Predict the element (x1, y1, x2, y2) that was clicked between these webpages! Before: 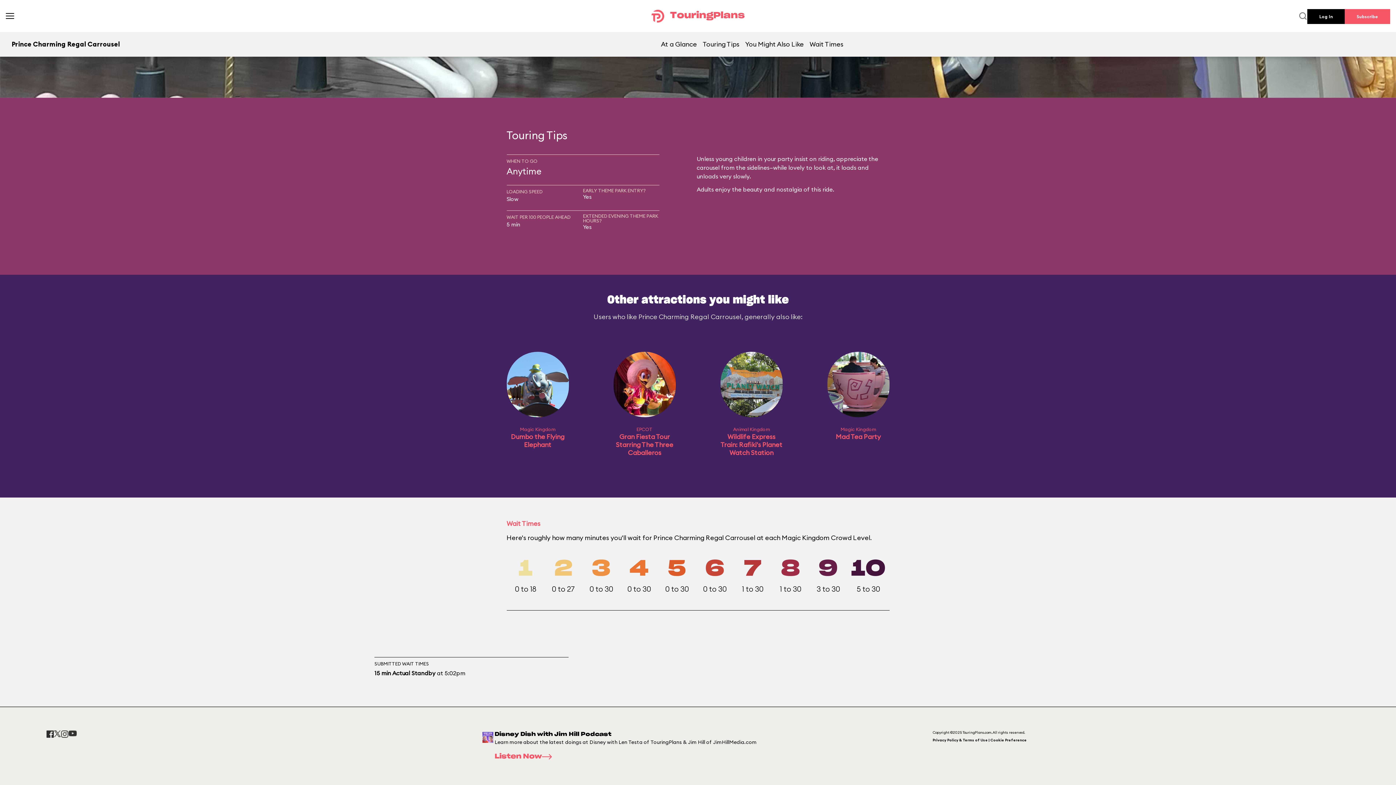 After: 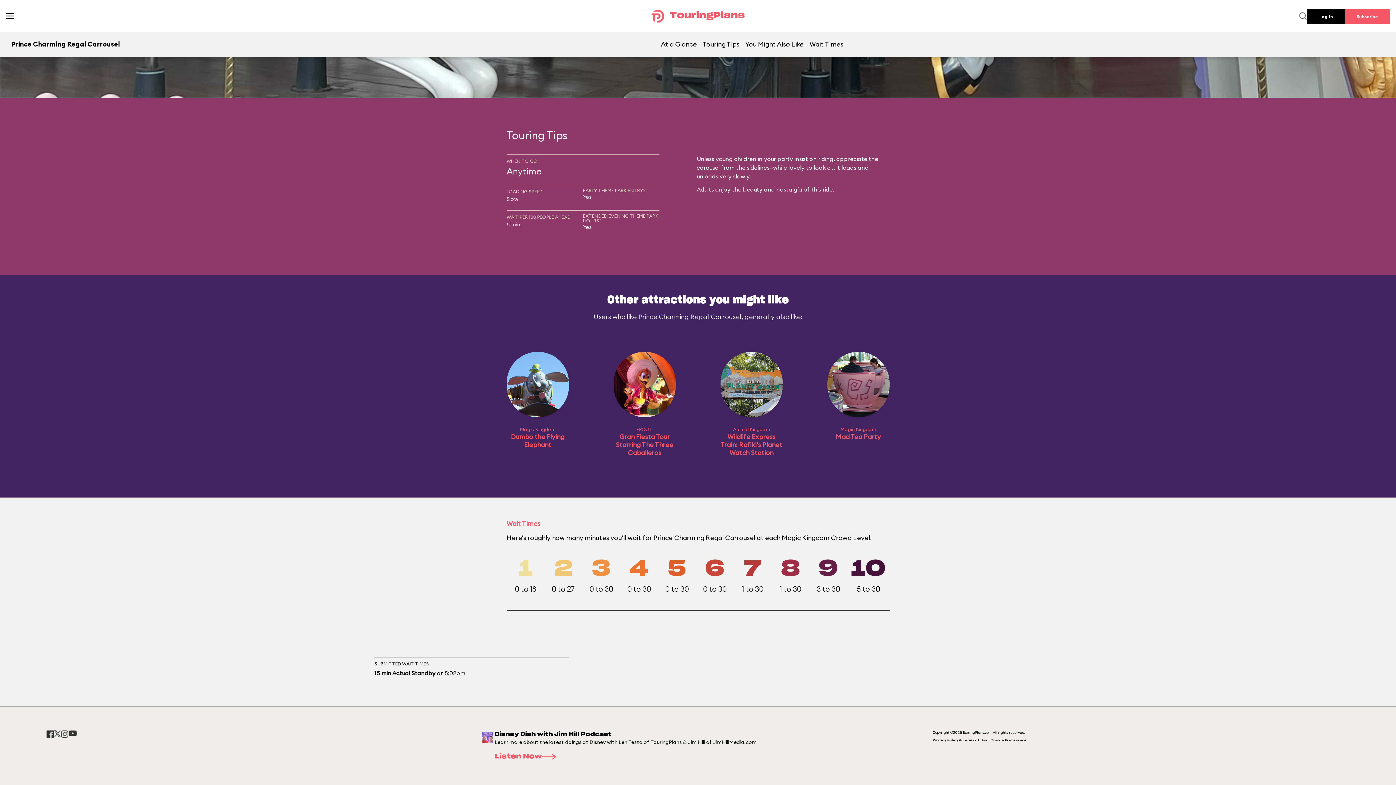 Action: label: Listen Now bbox: (494, 771, 772, 781)